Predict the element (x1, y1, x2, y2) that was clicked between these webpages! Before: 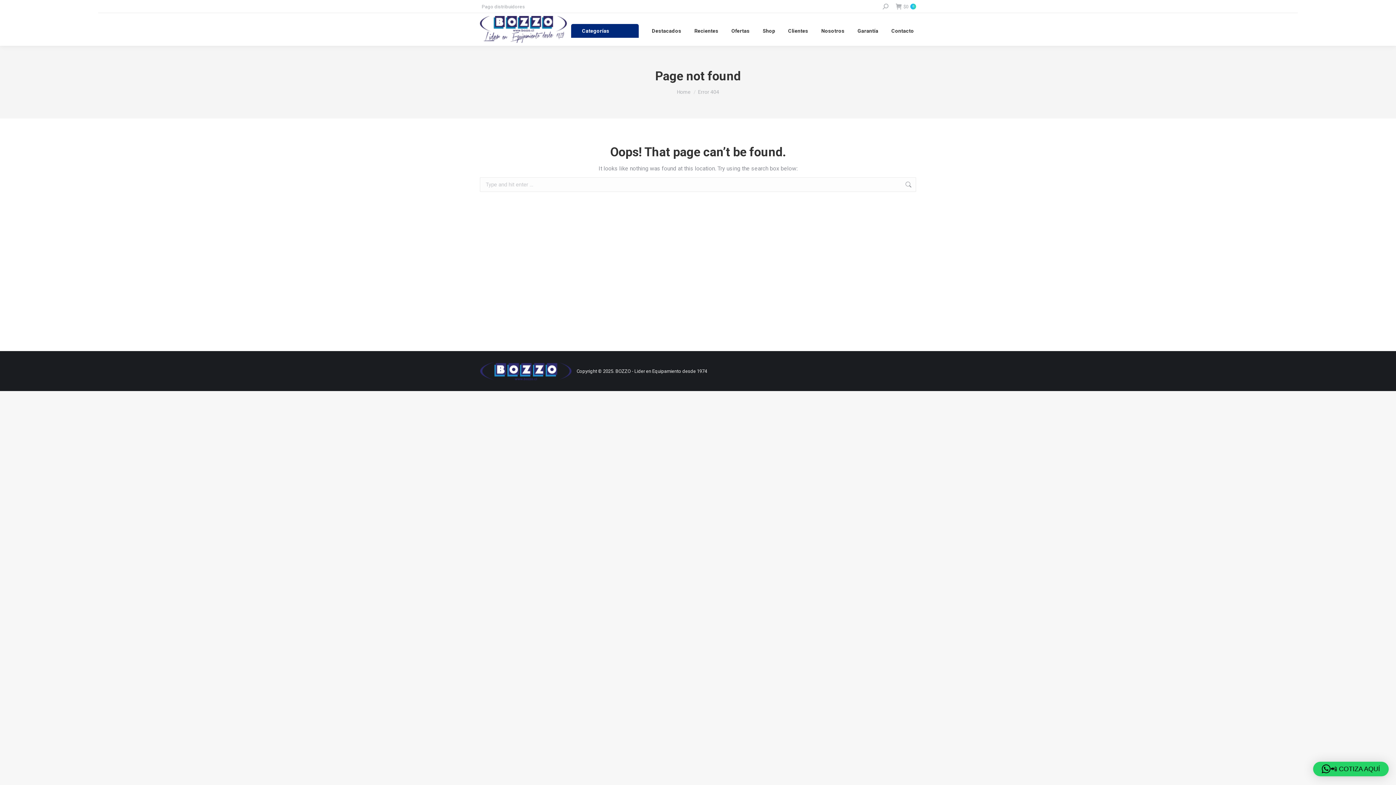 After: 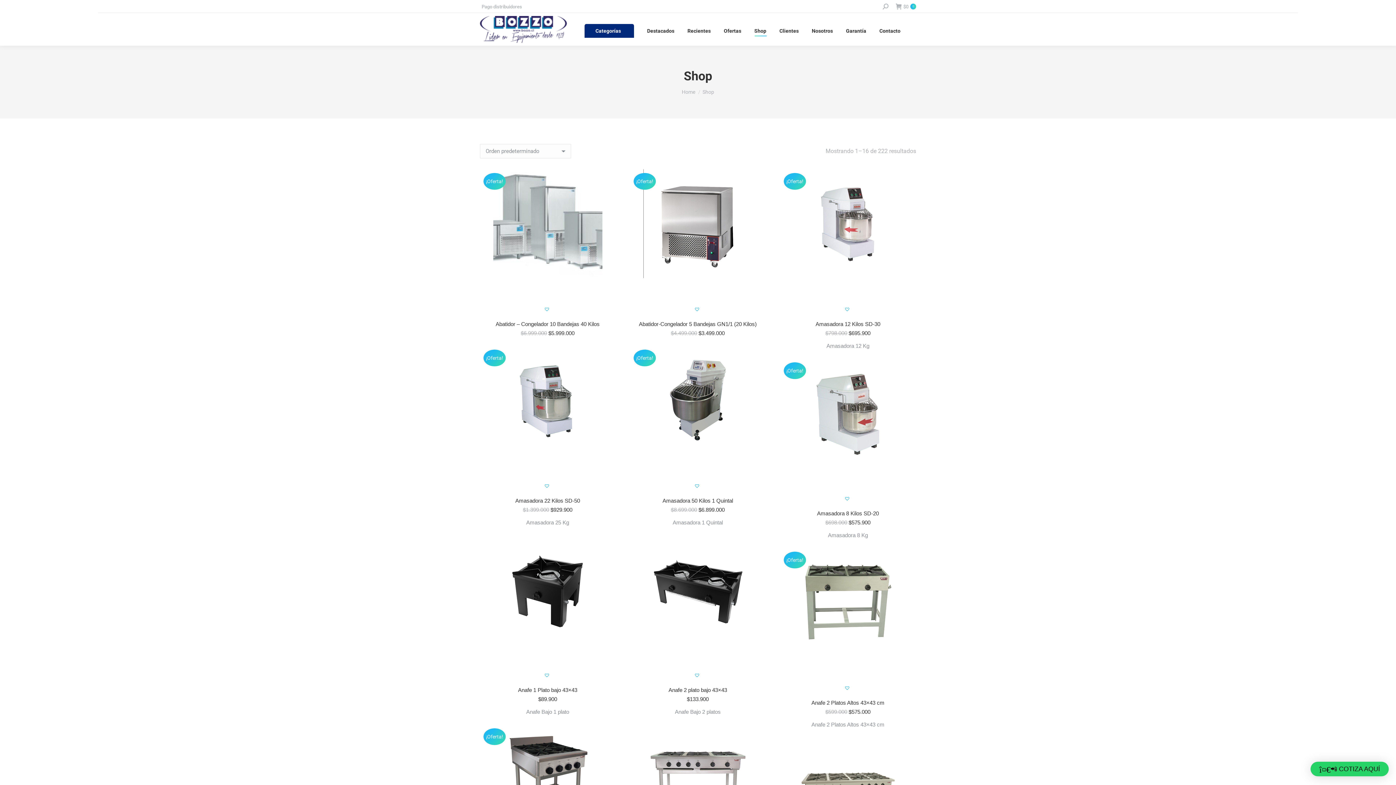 Action: bbox: (761, 22, 776, 39) label: Shop